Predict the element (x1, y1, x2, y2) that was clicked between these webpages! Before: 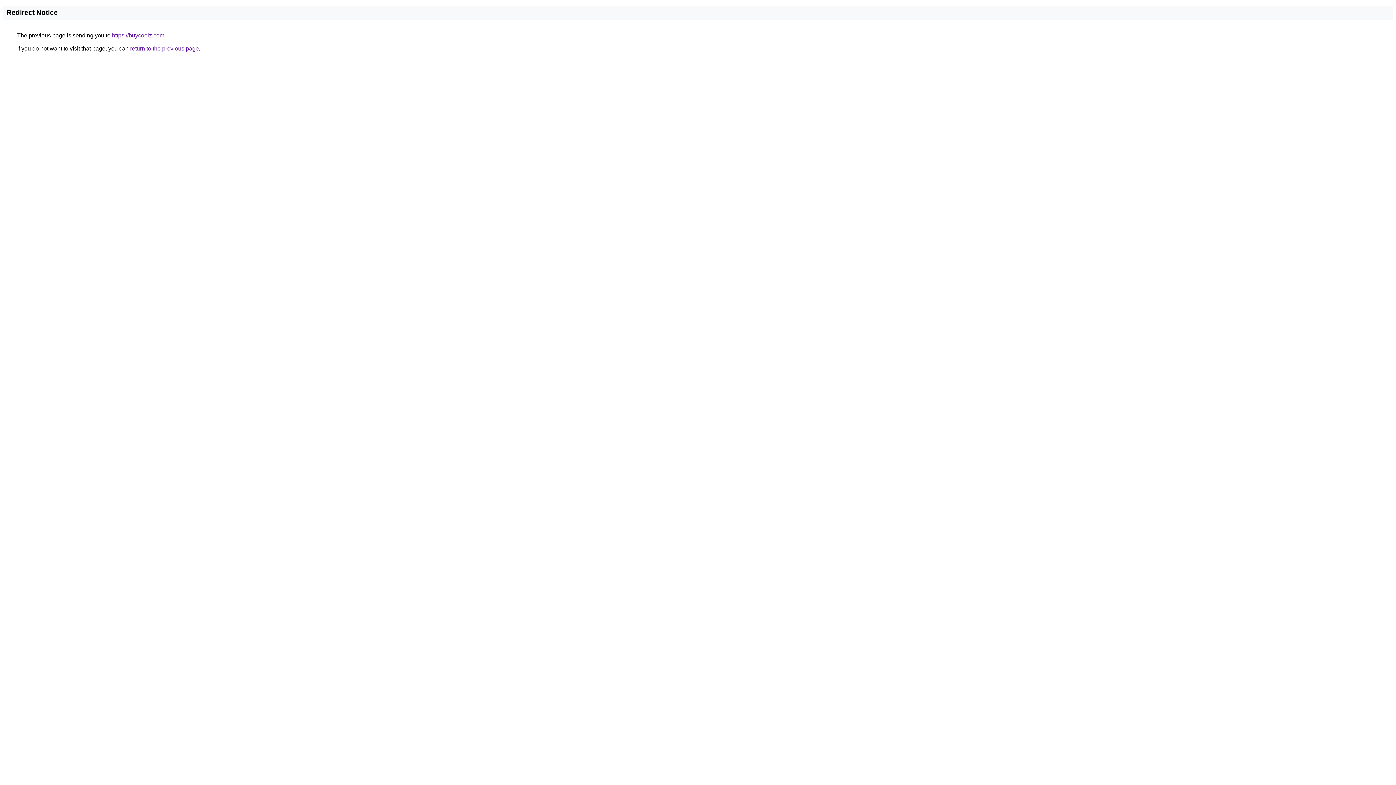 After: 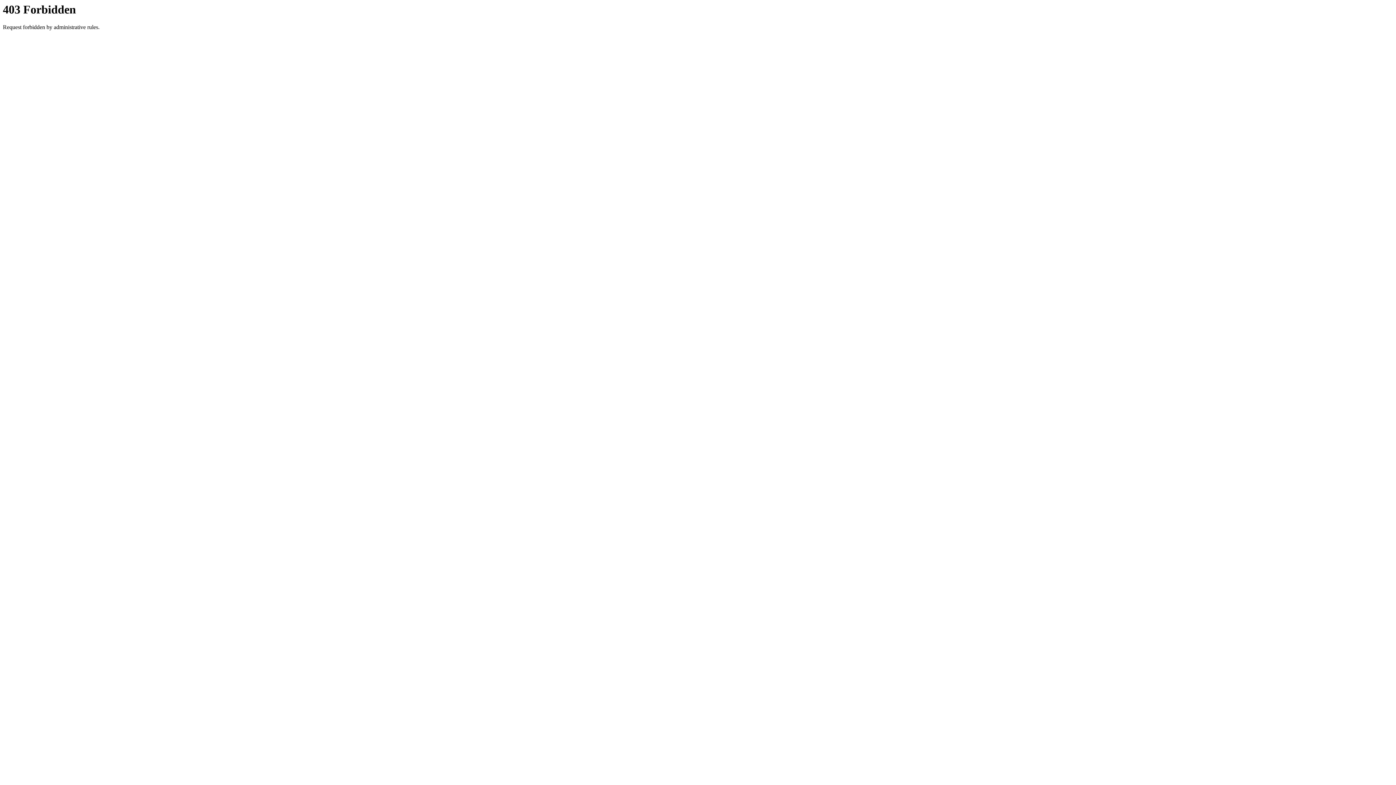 Action: label: https://buycoolz.com bbox: (112, 32, 164, 38)